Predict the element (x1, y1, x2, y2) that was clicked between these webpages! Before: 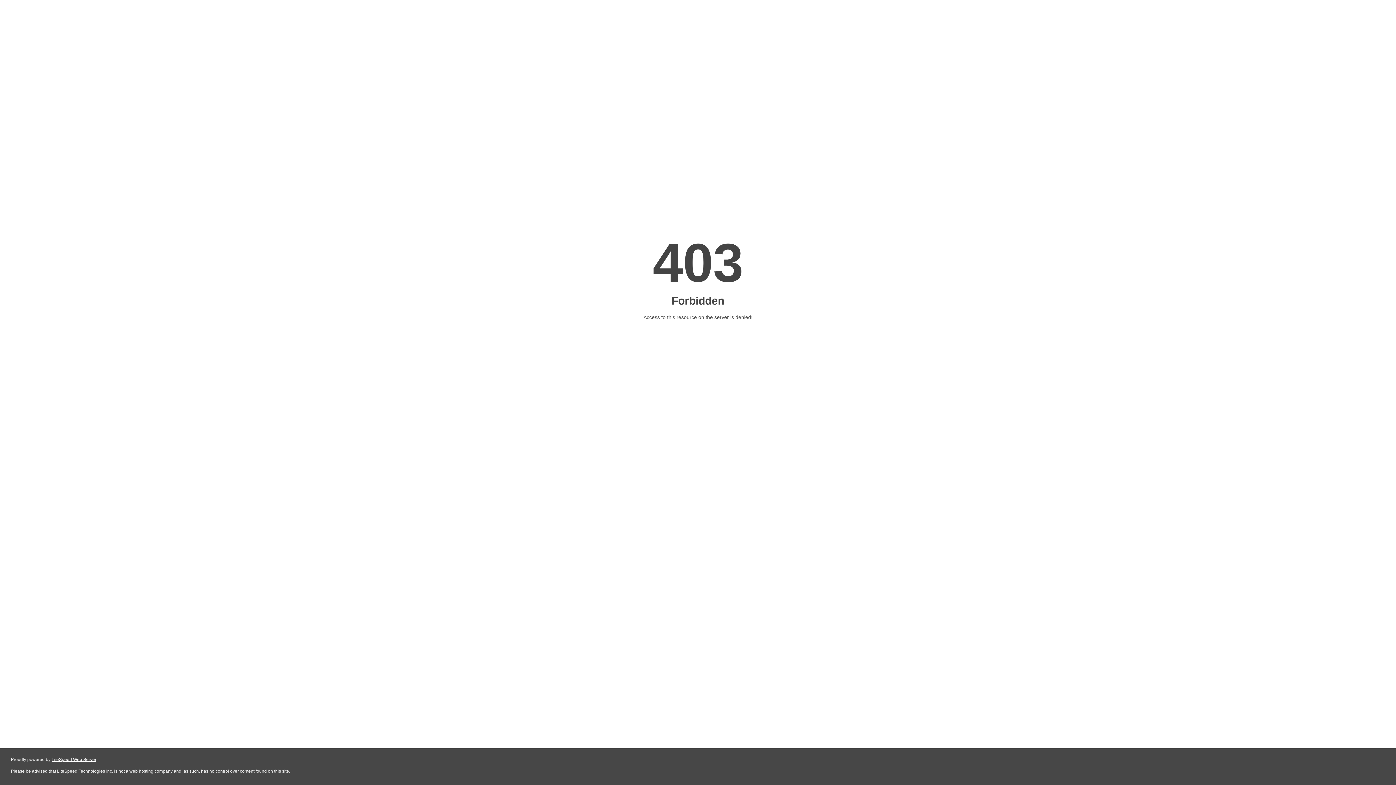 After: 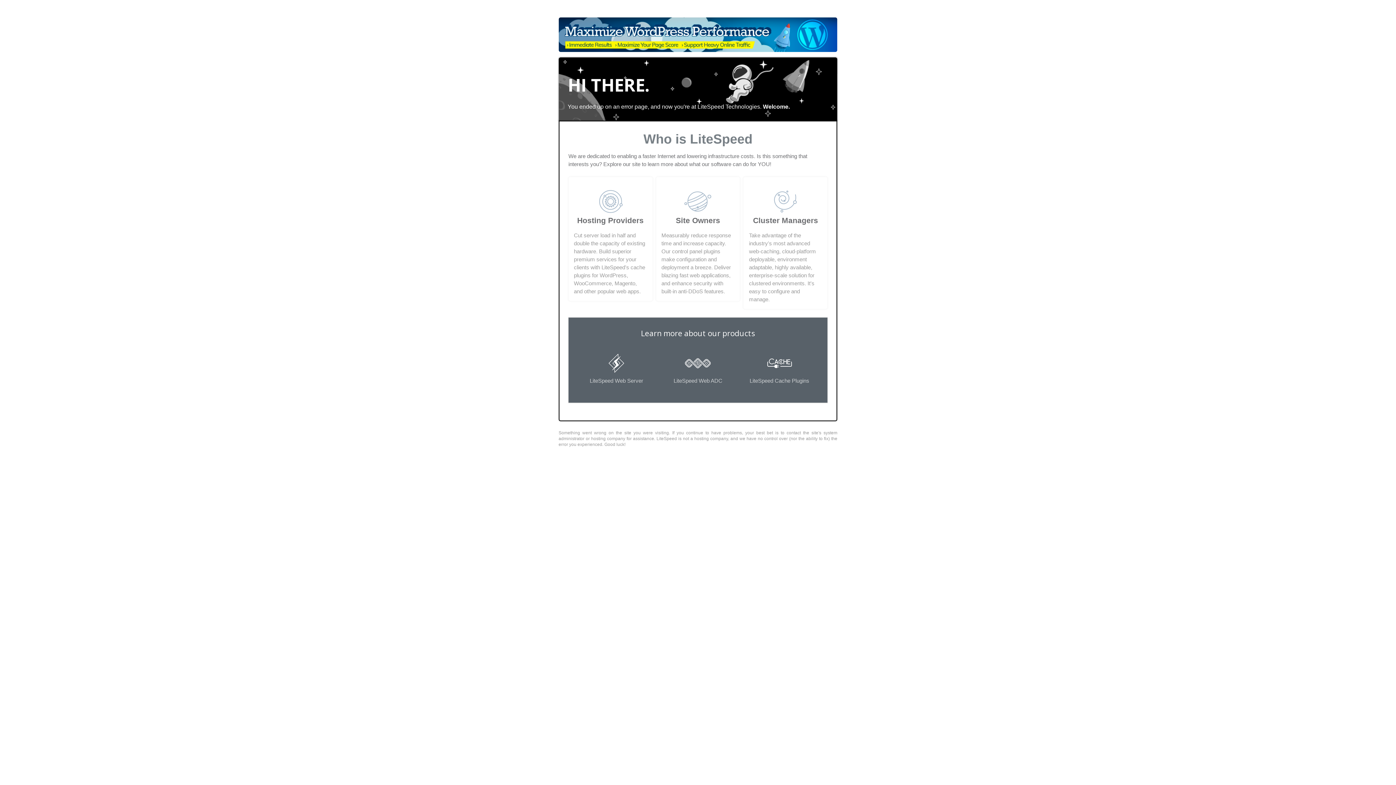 Action: bbox: (51, 757, 96, 762) label: LiteSpeed Web Server